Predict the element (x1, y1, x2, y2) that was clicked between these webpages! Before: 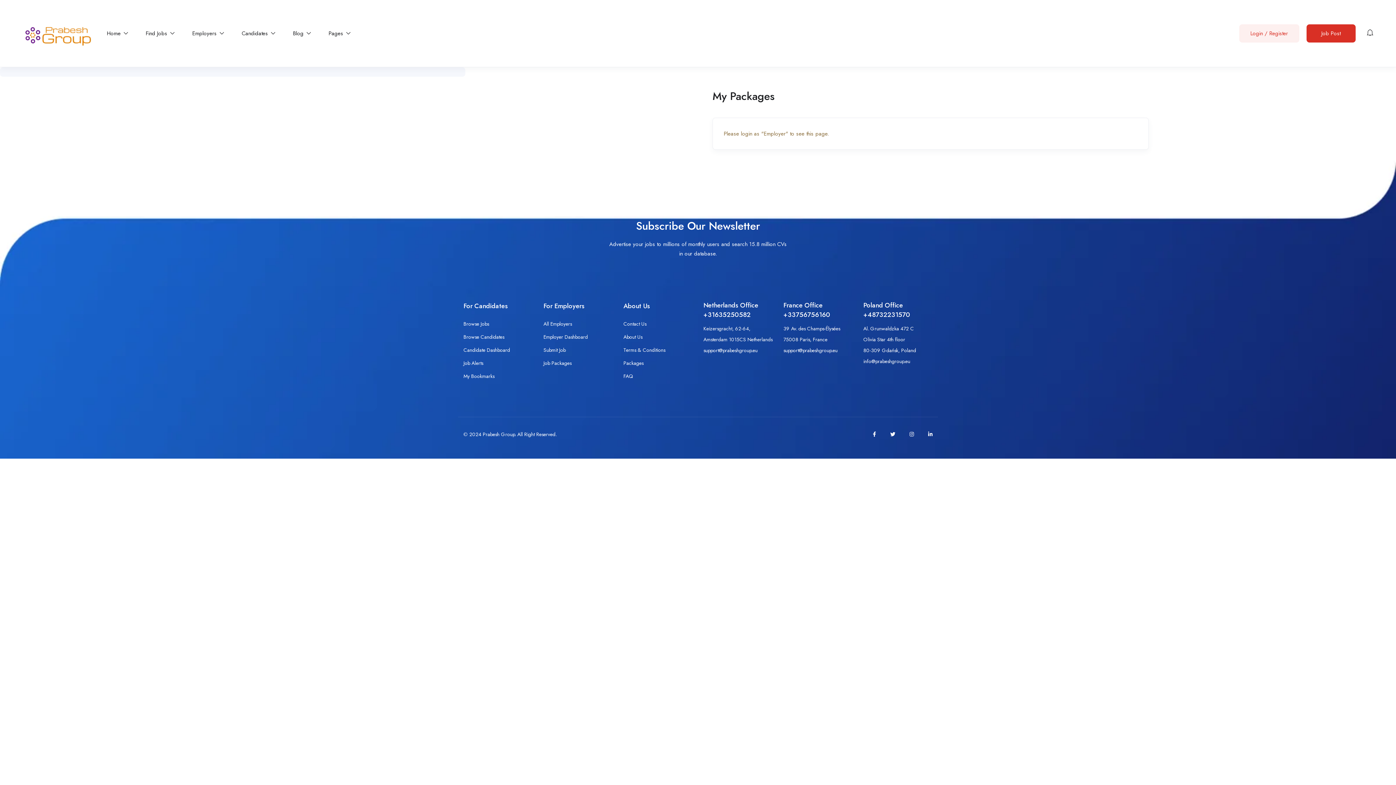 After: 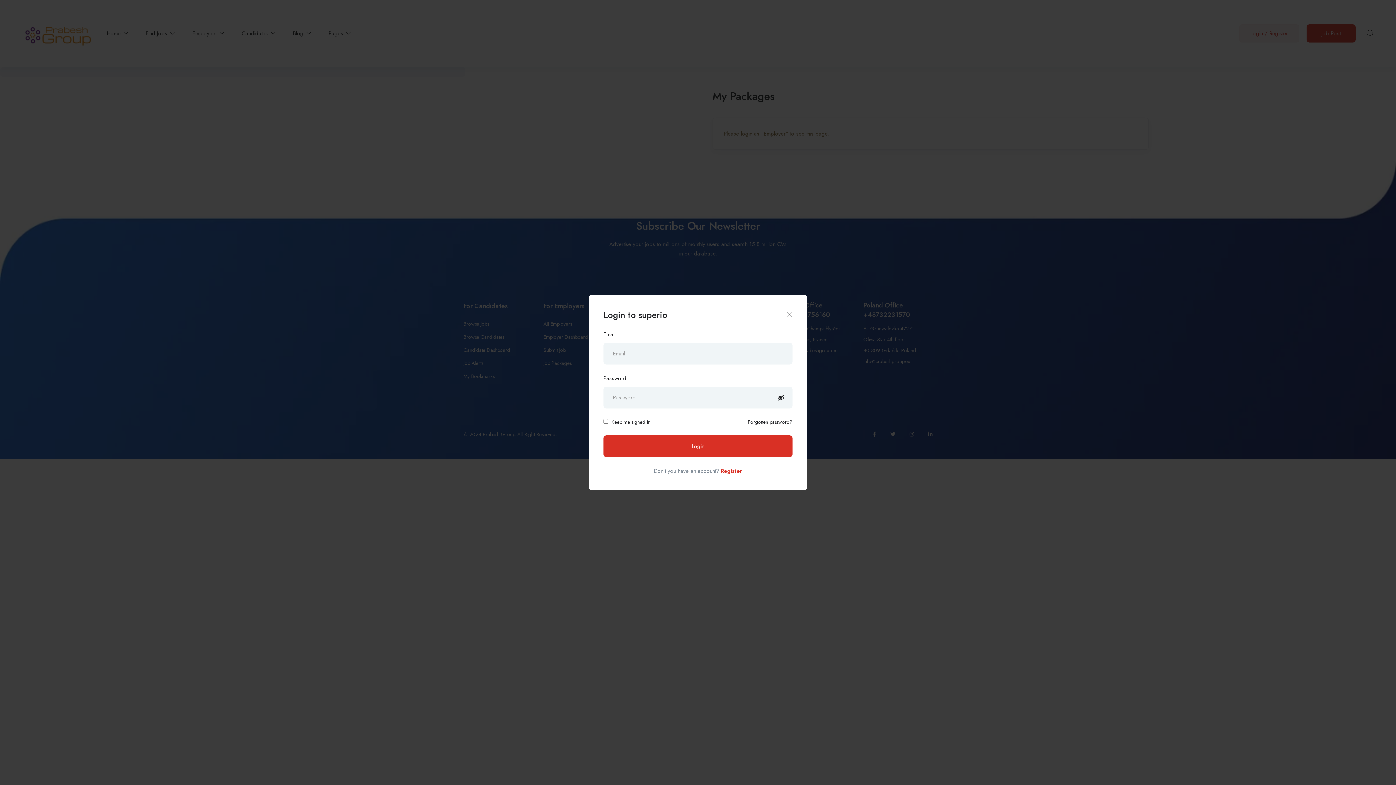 Action: label: Job Post bbox: (1306, 24, 1355, 42)